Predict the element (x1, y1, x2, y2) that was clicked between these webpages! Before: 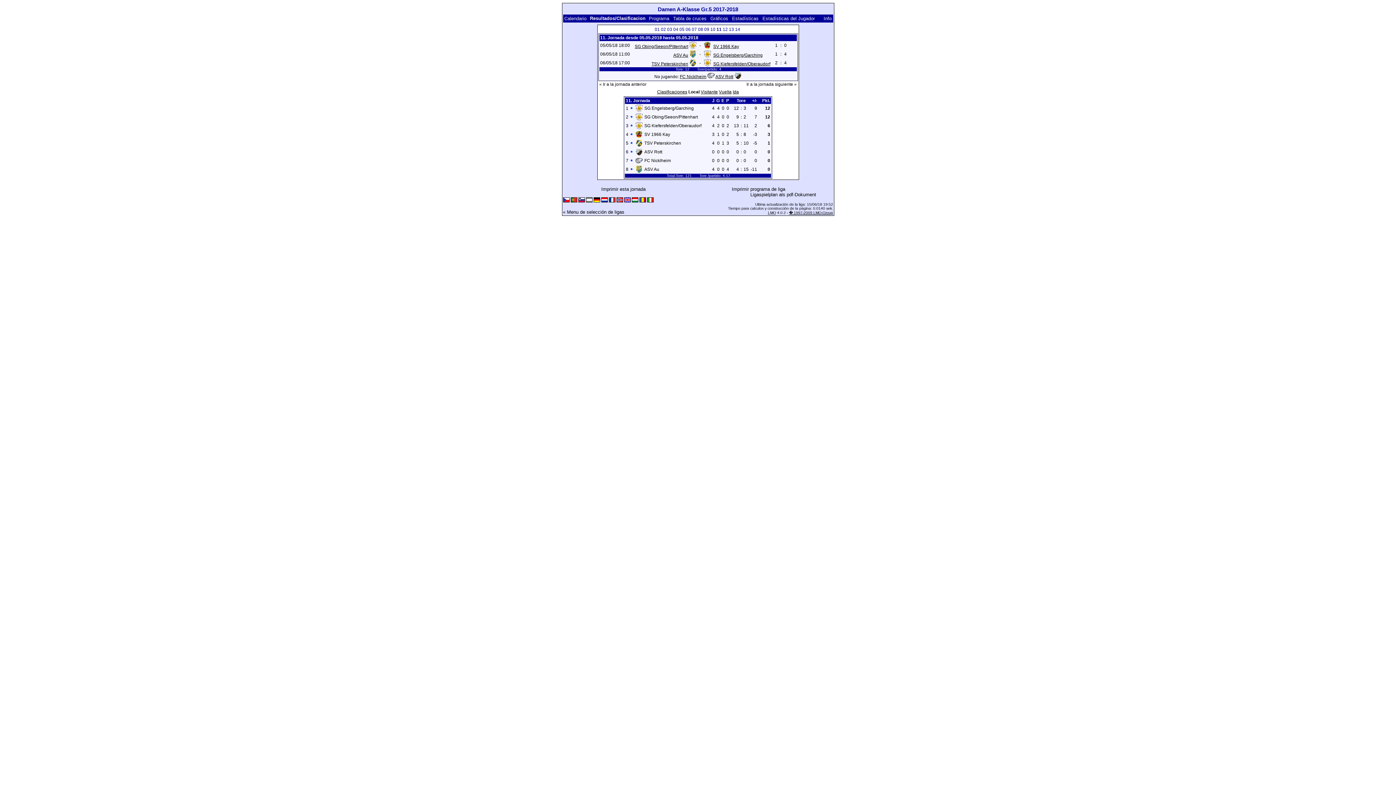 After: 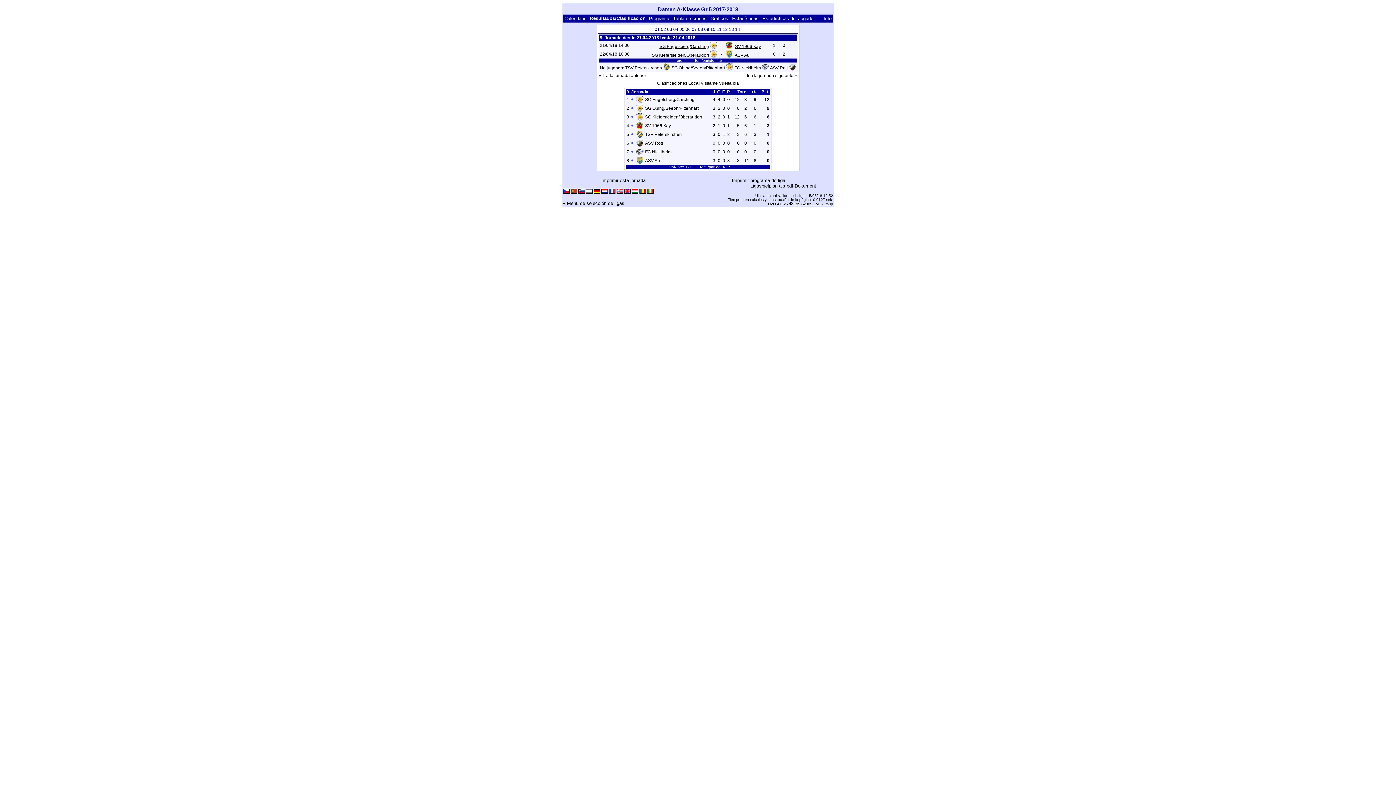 Action: label: 09 bbox: (704, 26, 709, 32)